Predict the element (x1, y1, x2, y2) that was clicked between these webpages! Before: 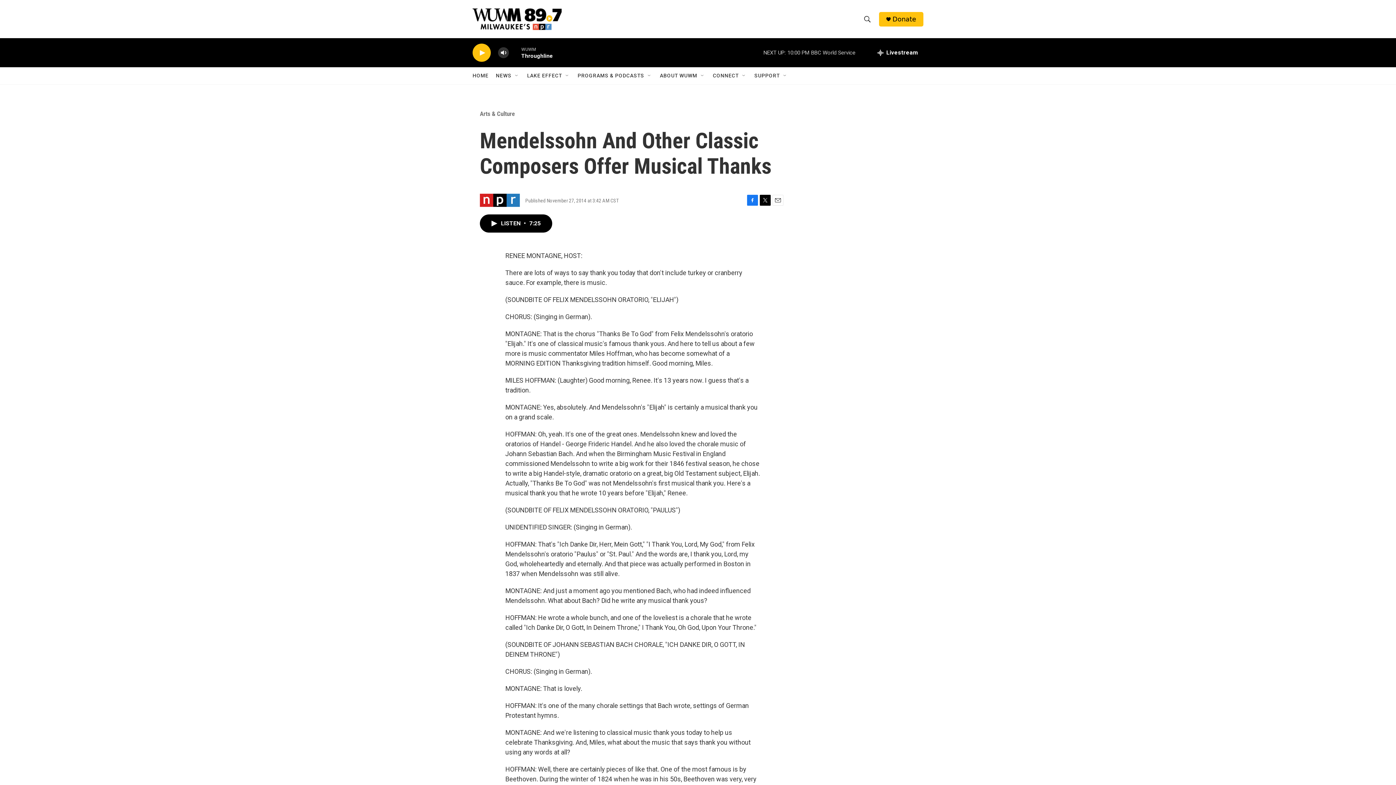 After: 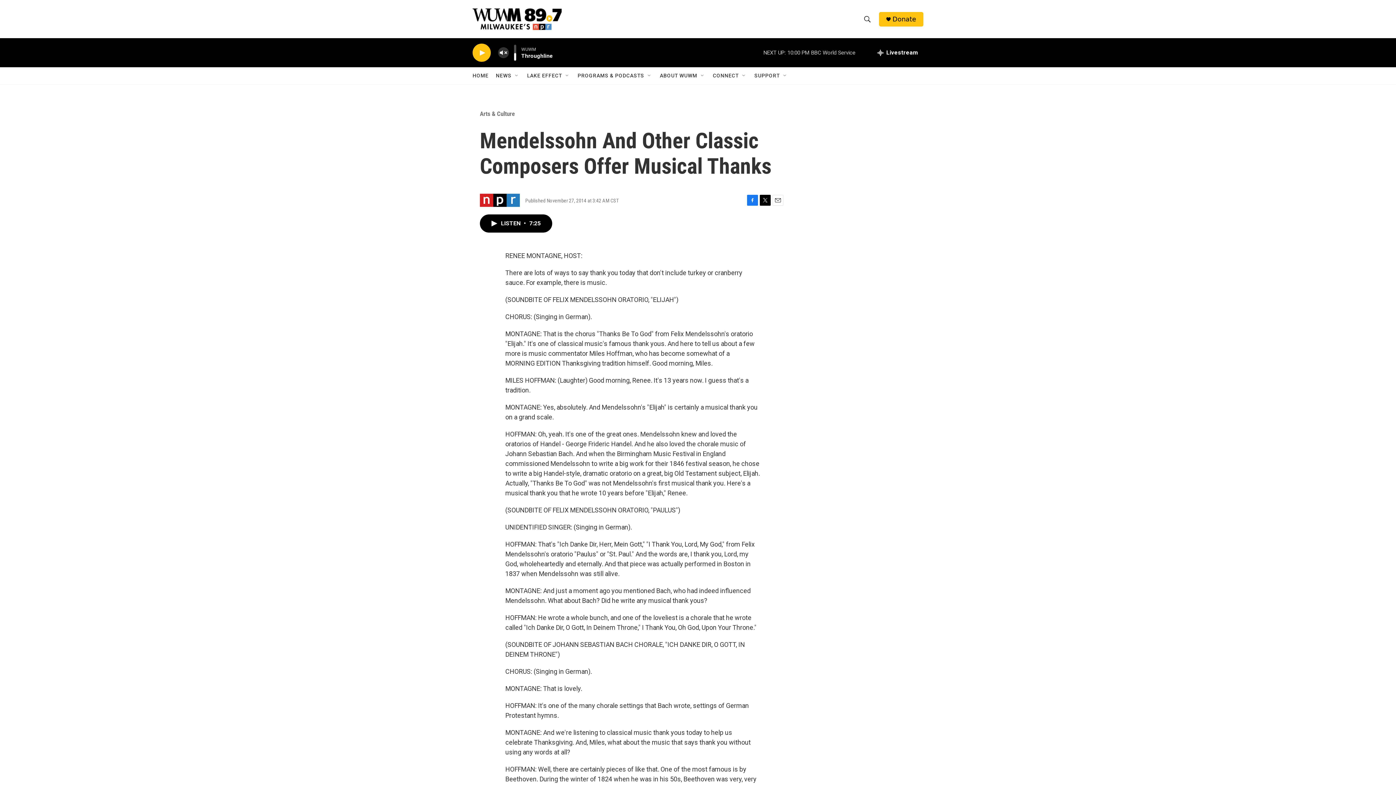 Action: bbox: (497, 44, 509, 60) label: volume